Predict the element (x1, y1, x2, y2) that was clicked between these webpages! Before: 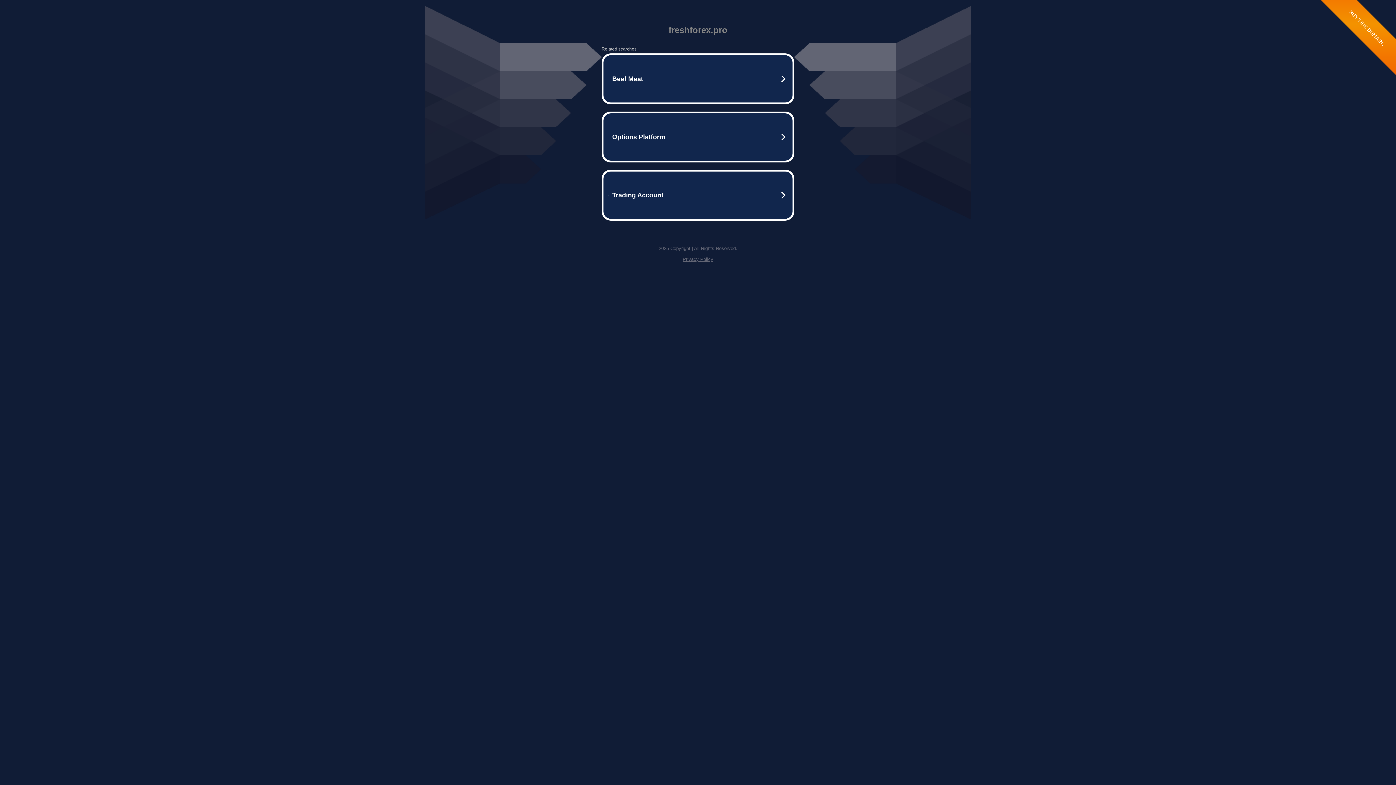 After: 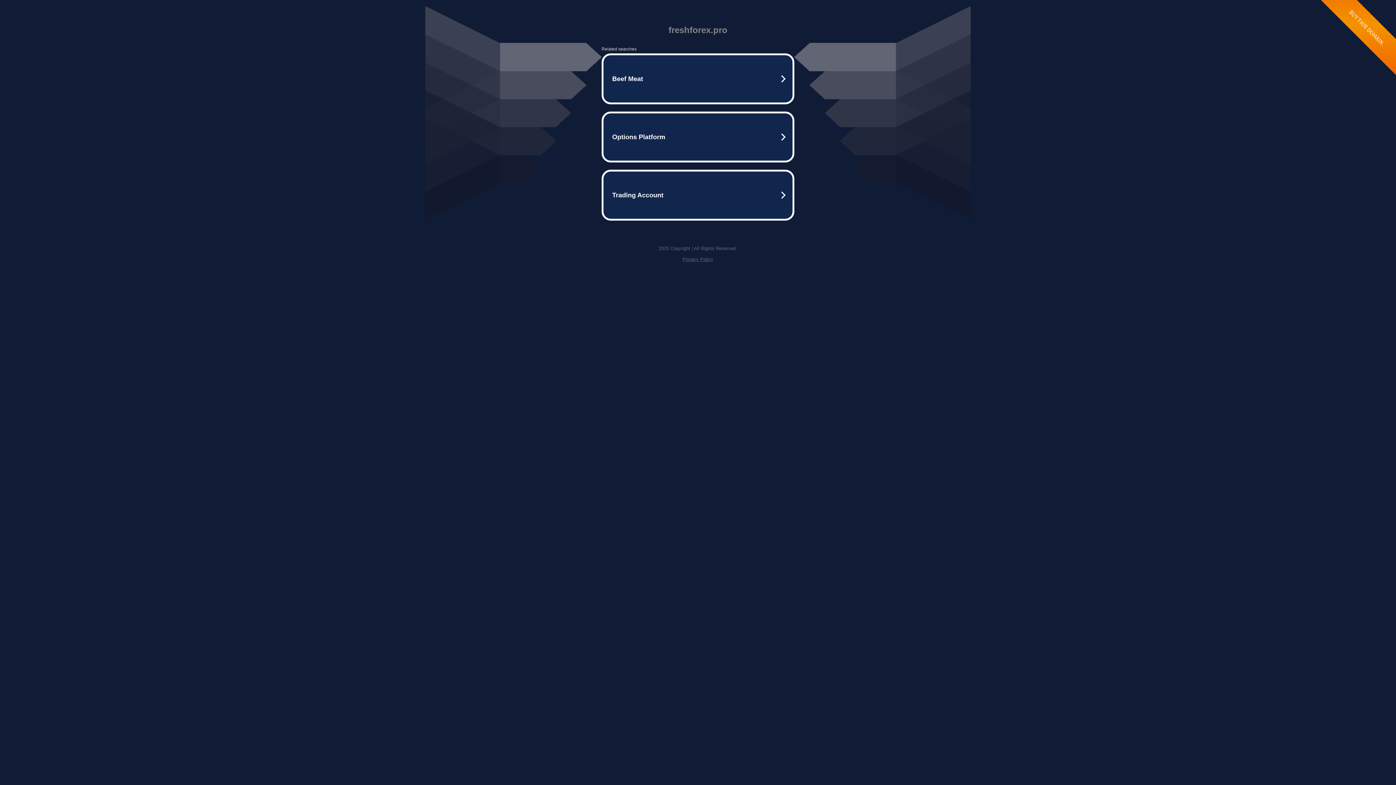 Action: label: Privacy Policy bbox: (682, 256, 713, 262)